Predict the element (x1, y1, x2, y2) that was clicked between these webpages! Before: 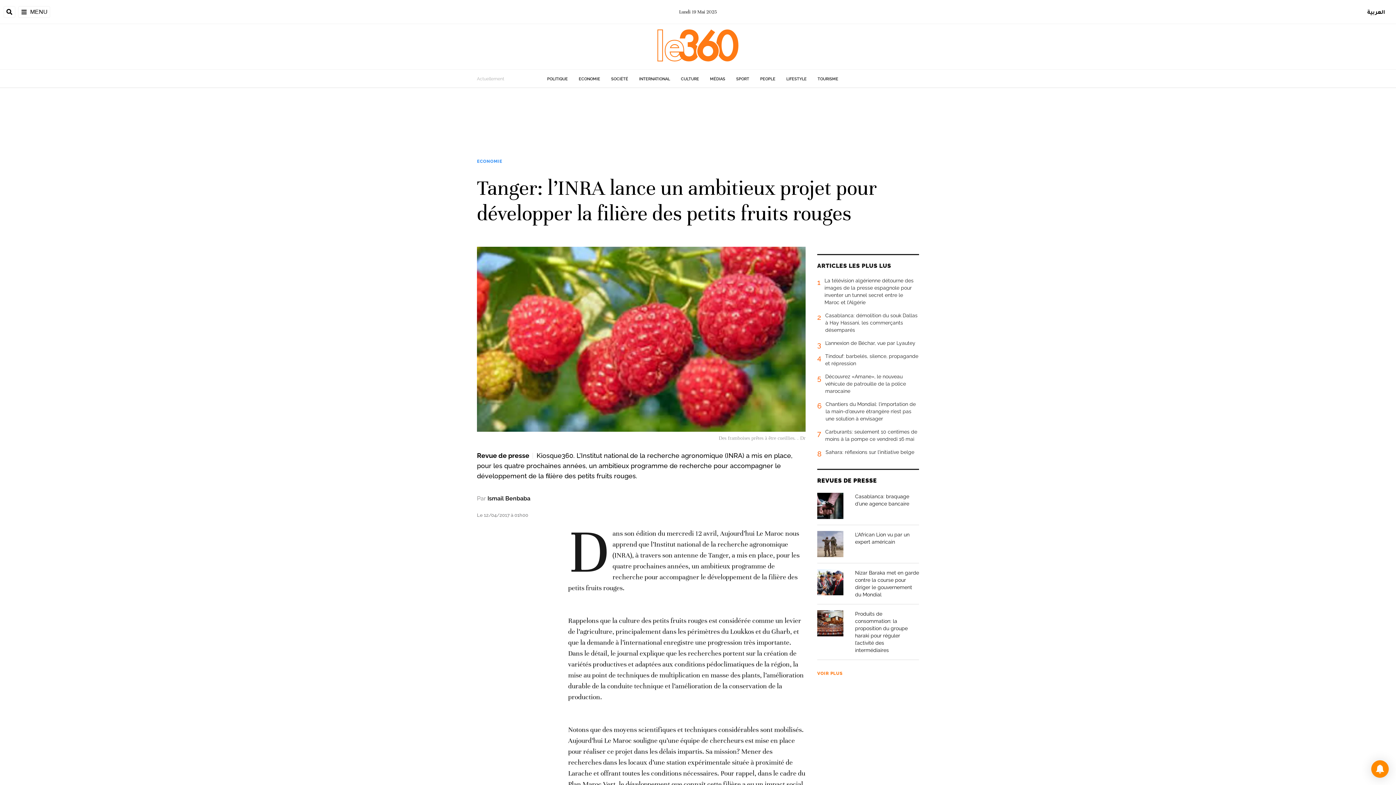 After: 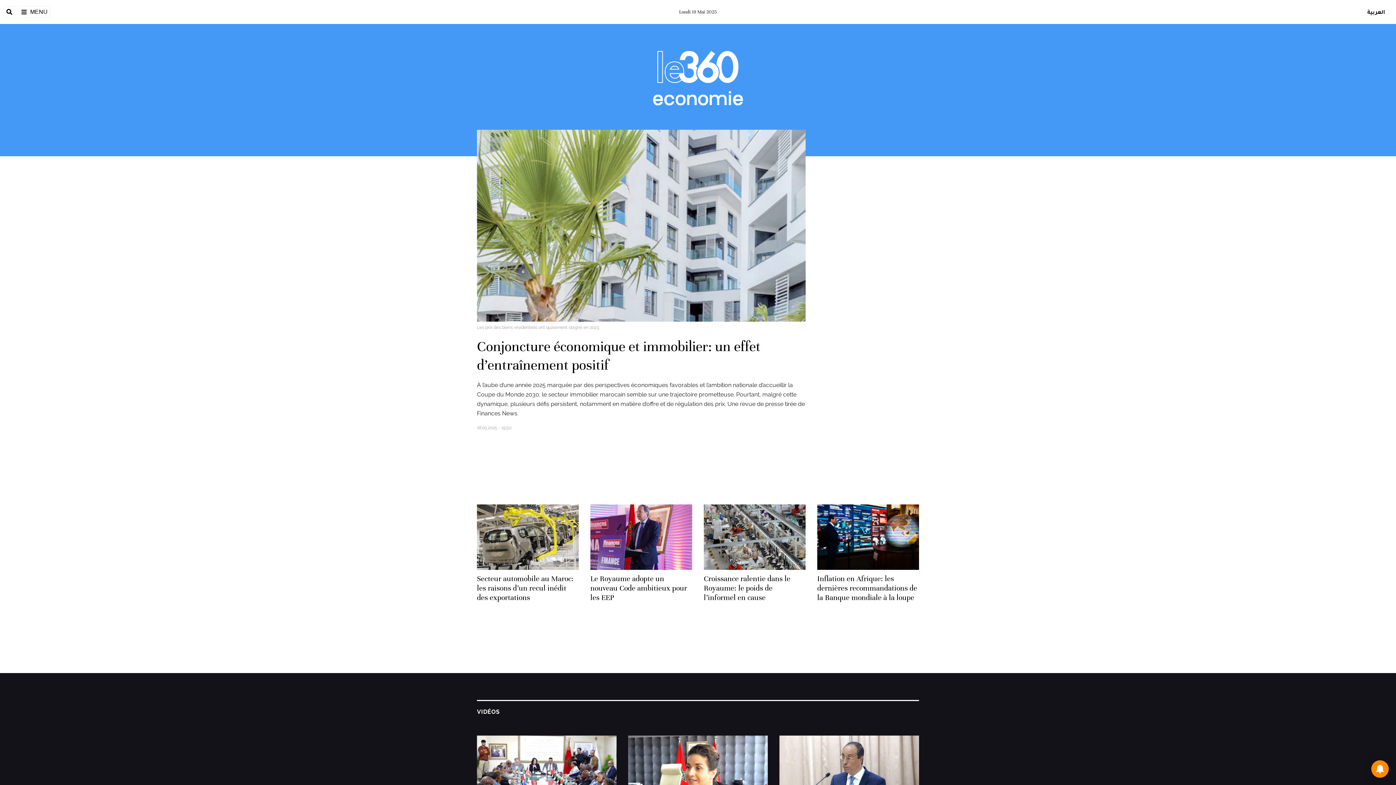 Action: bbox: (477, 158, 502, 164) label: ECONOMIE